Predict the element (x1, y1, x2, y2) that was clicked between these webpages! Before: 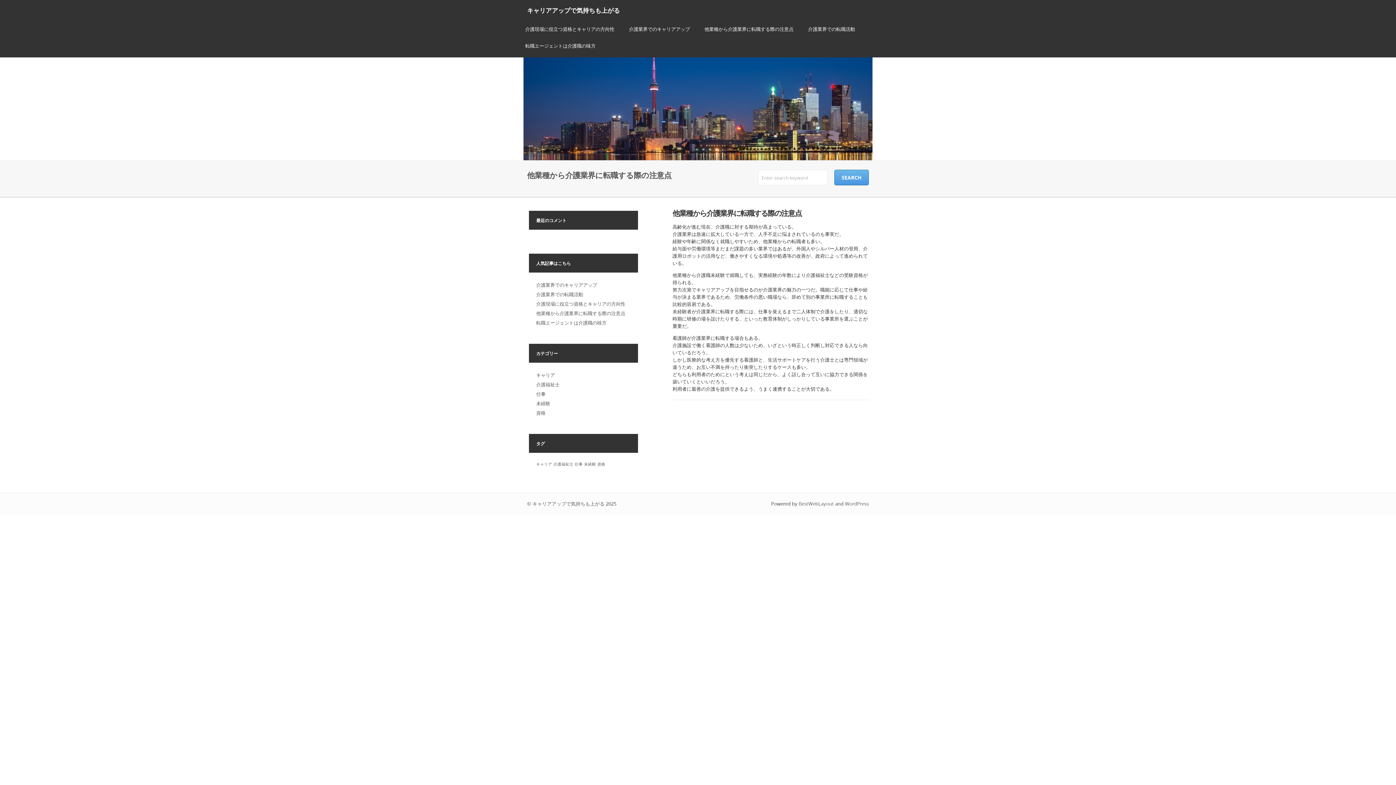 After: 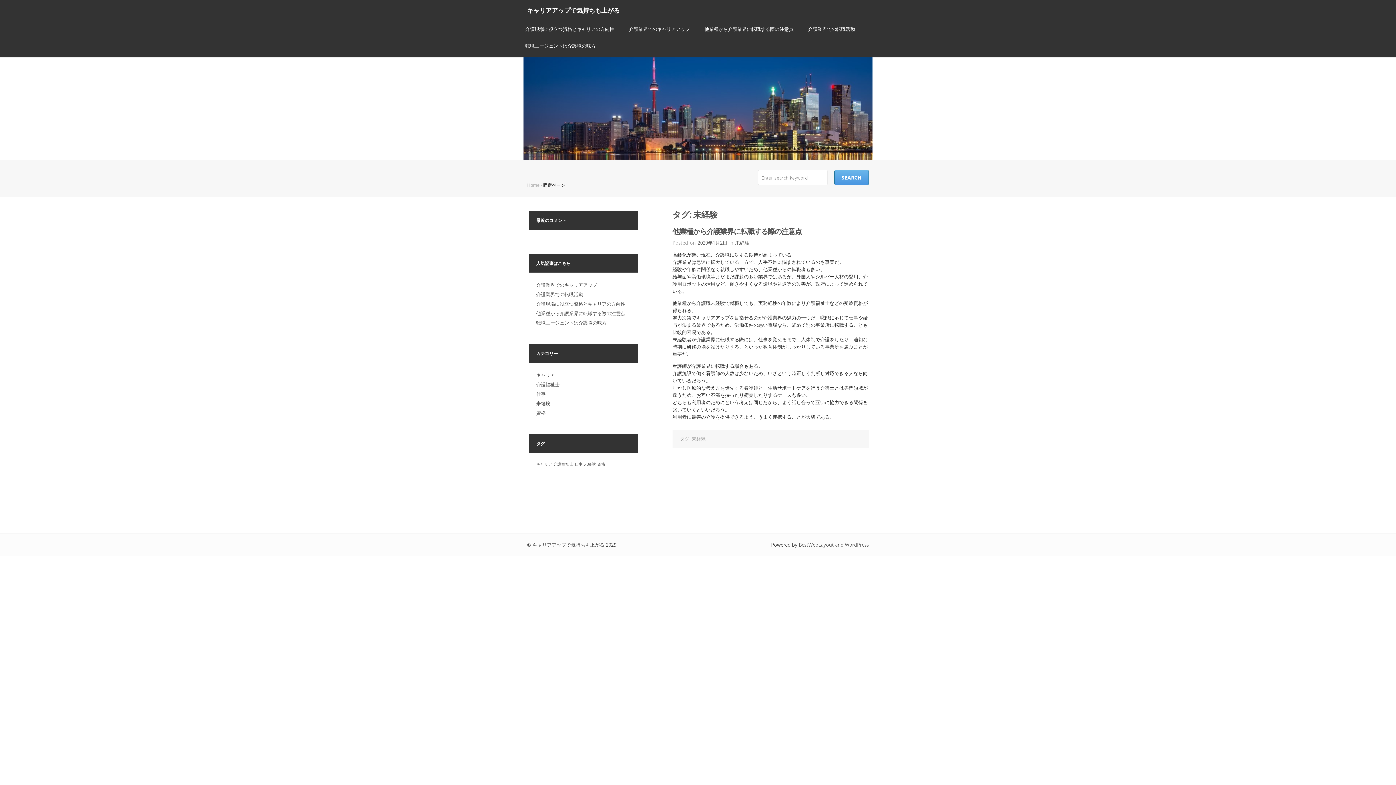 Action: bbox: (584, 461, 596, 467) label: 未経験 (1個の項目)